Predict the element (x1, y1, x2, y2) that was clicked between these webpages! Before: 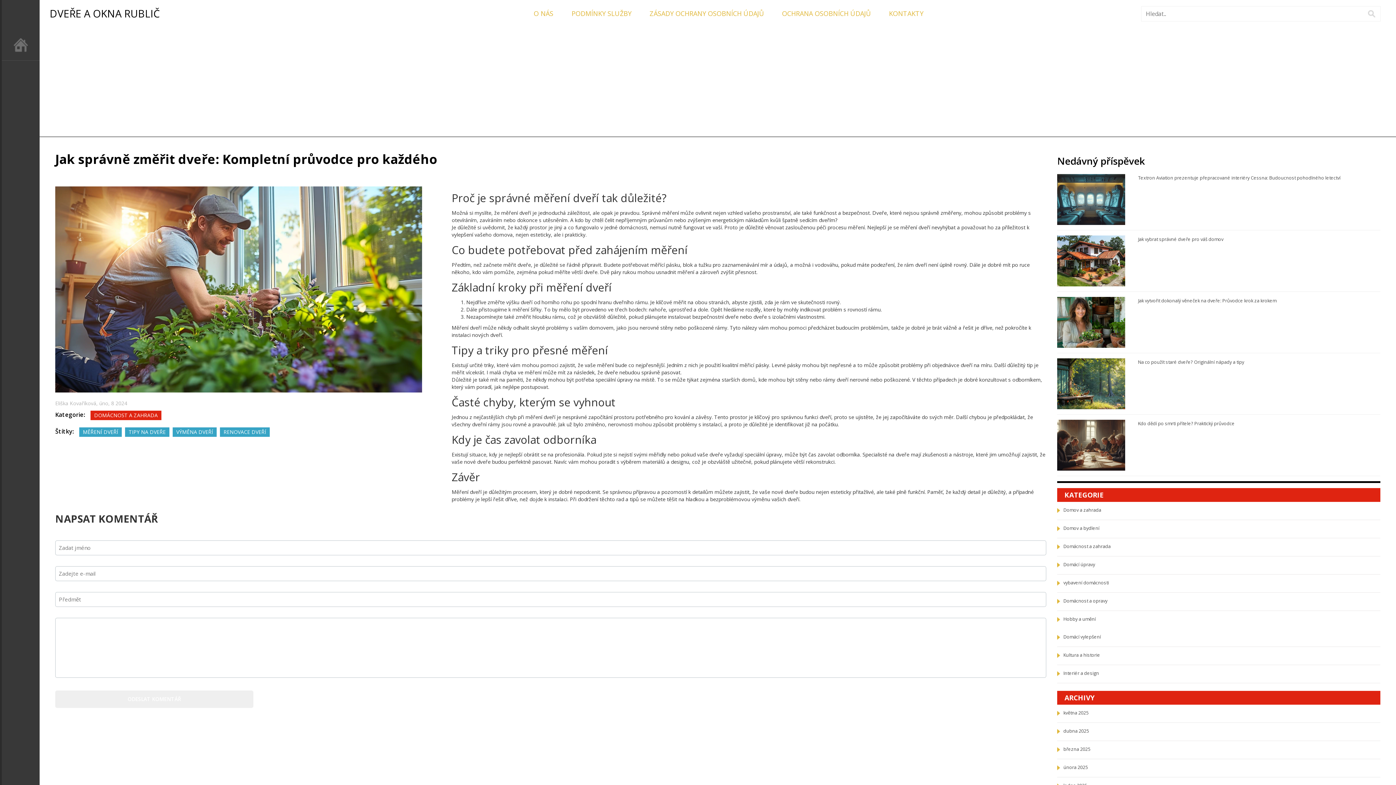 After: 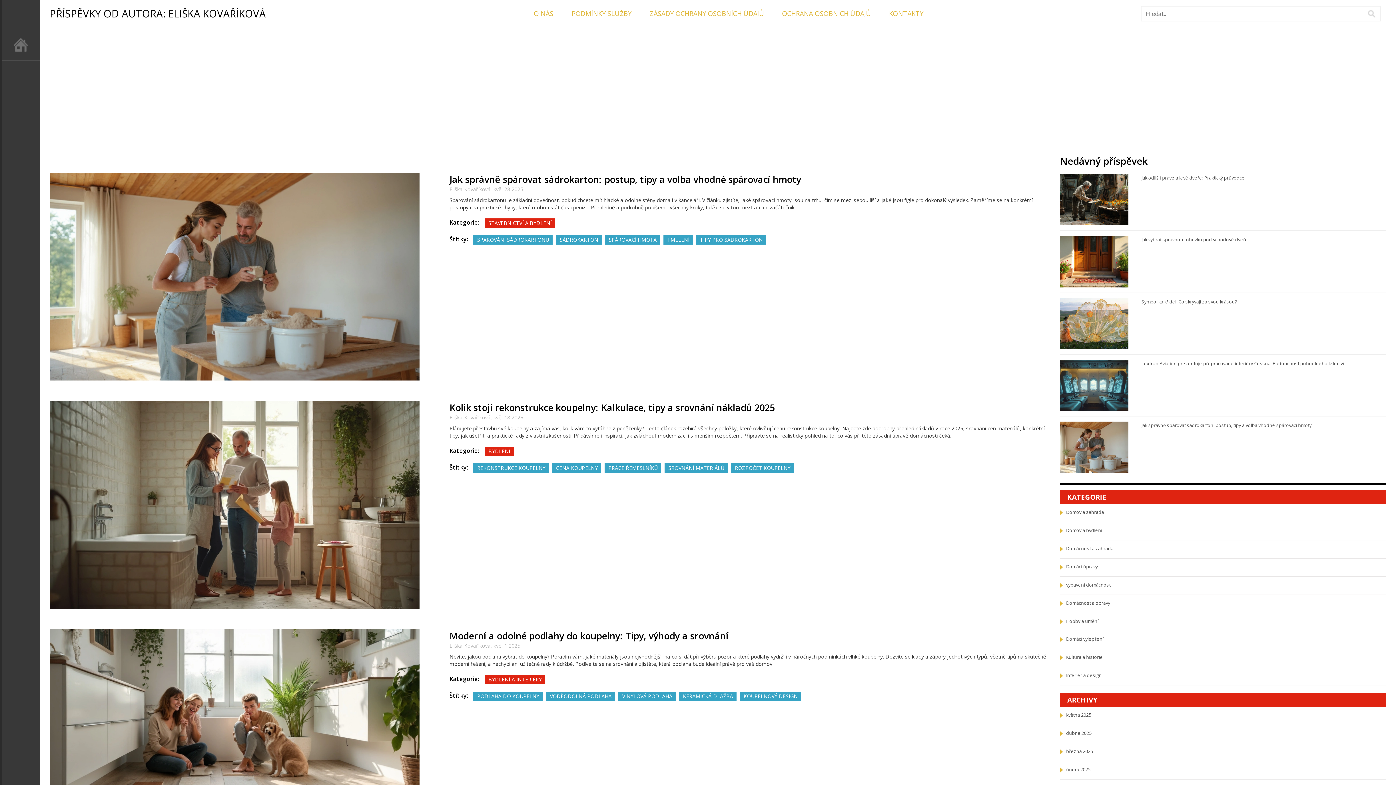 Action: bbox: (55, 400, 99, 407) label: Eliška Kovaříková, 